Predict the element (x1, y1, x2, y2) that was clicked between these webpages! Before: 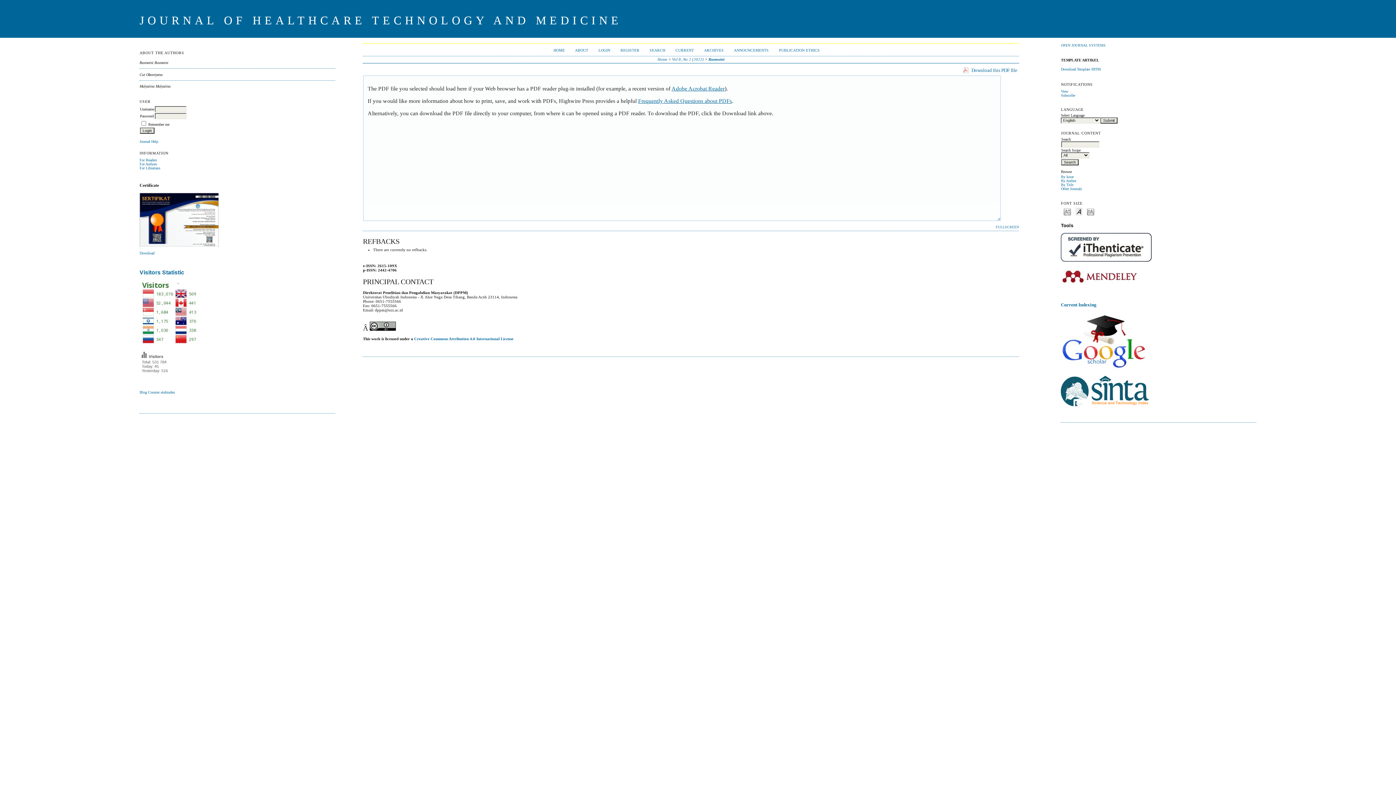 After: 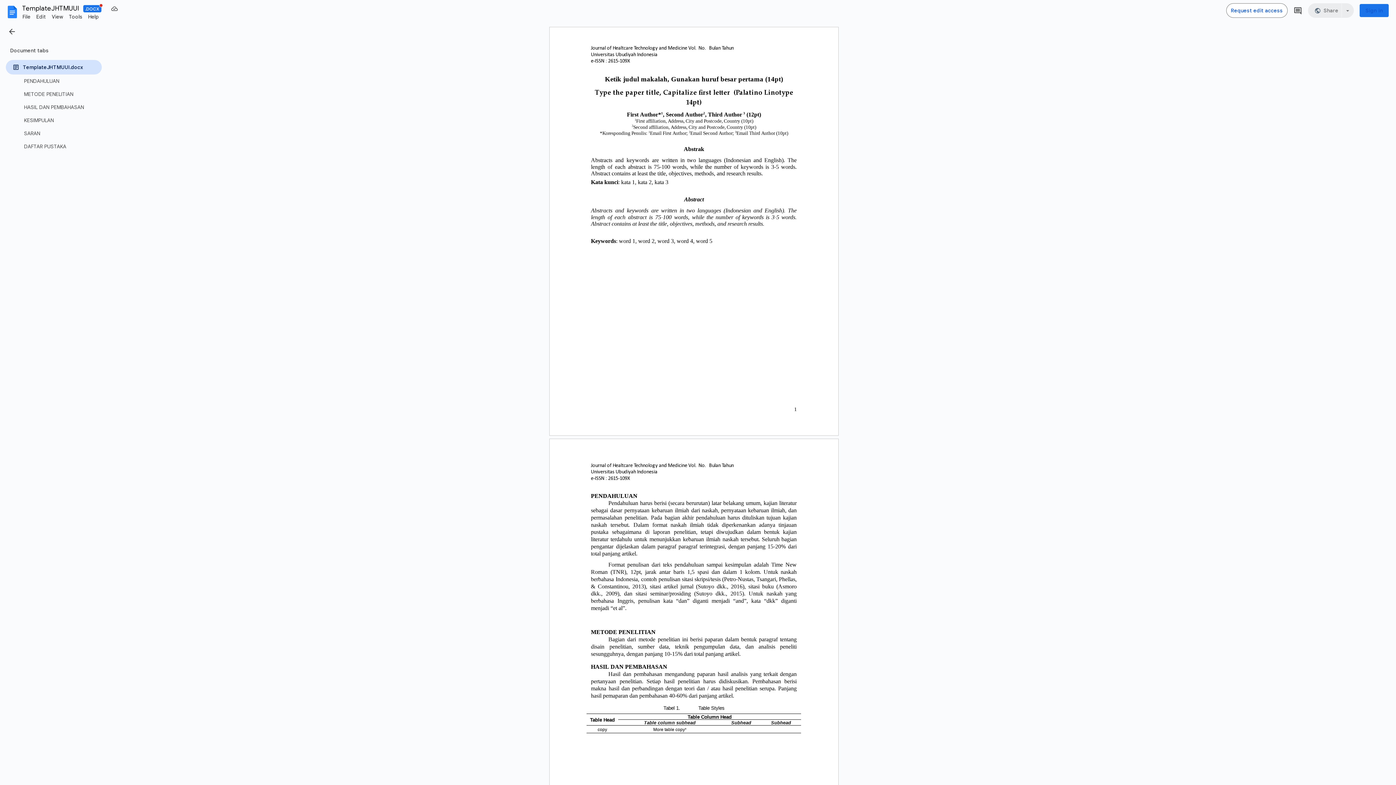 Action: bbox: (1061, 67, 1100, 71) label: Download Template JHTM